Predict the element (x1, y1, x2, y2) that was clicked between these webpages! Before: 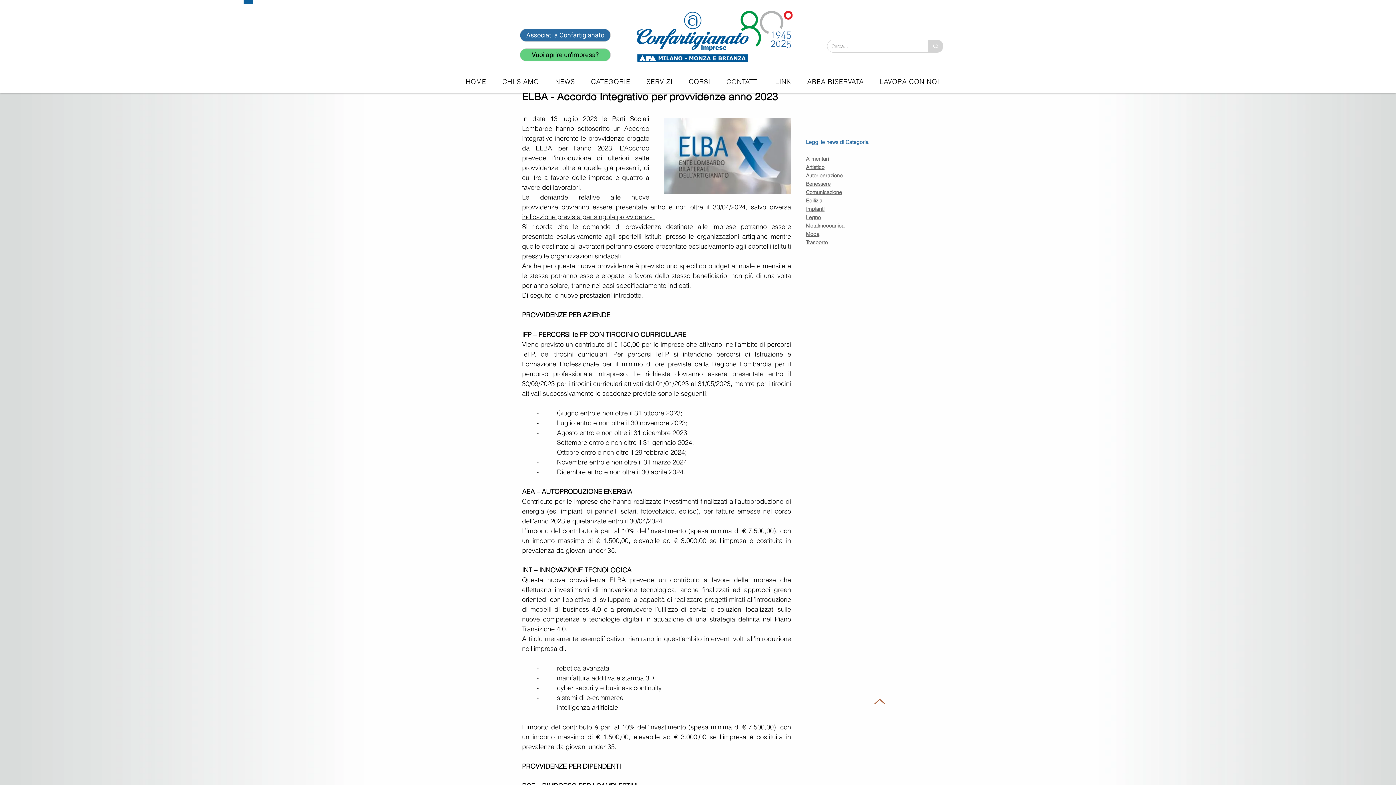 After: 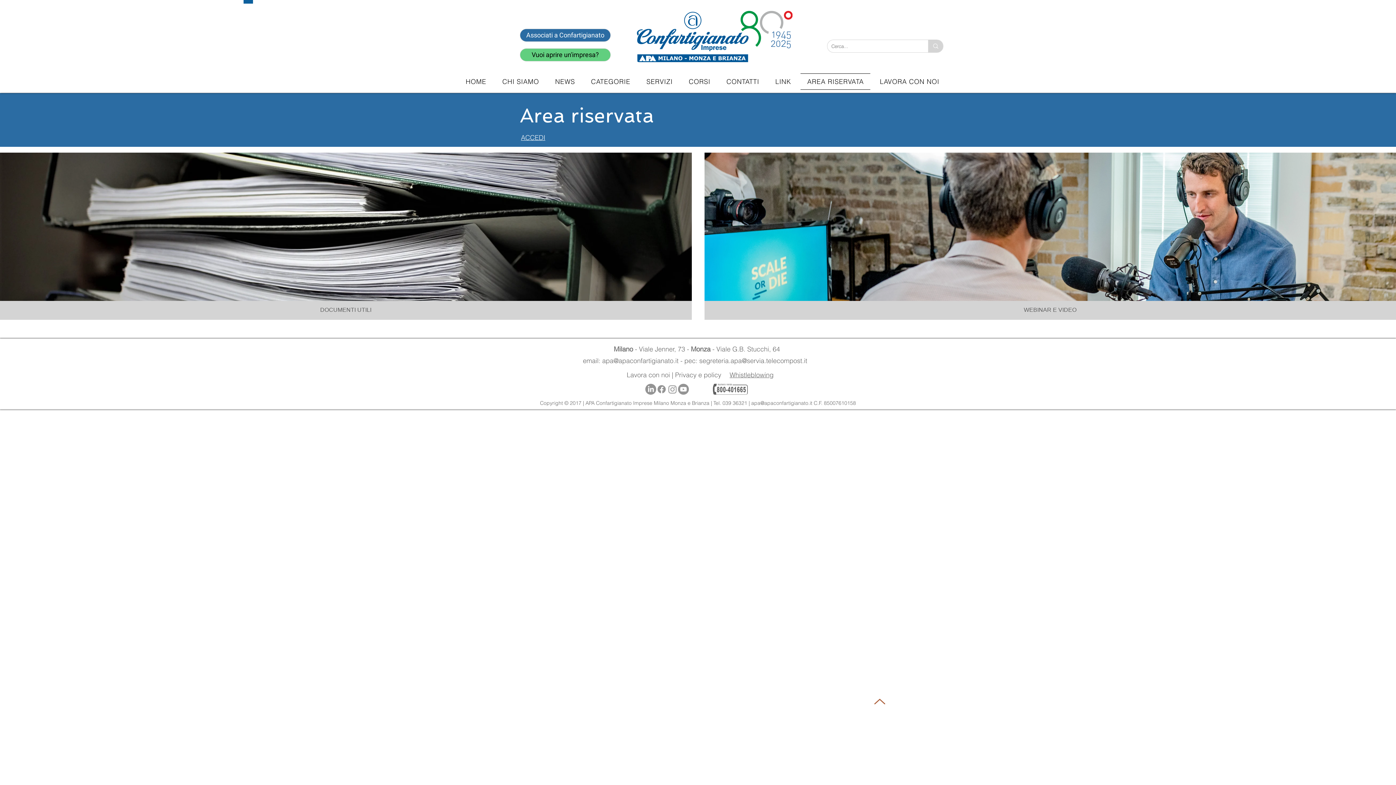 Action: label: AREA RISERVATA bbox: (800, 73, 870, 89)